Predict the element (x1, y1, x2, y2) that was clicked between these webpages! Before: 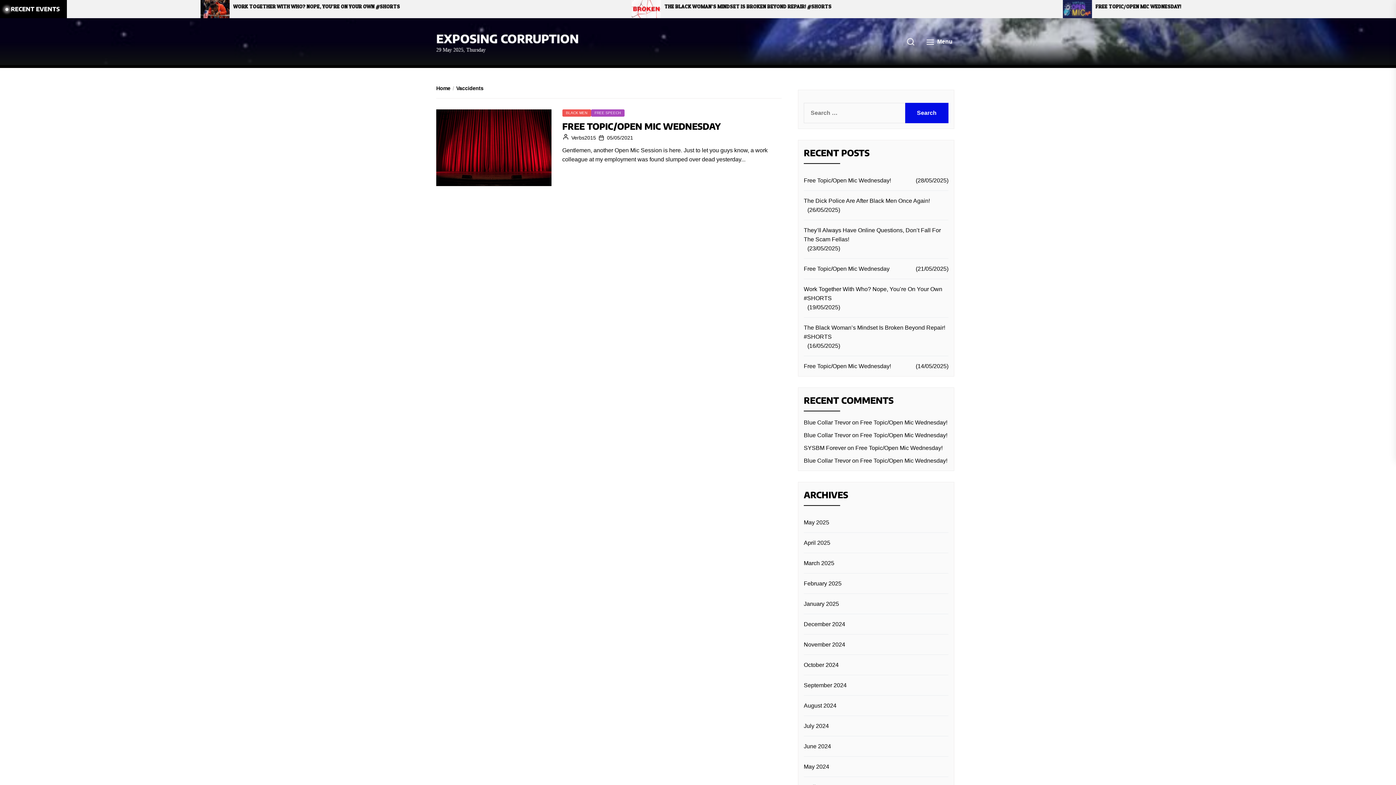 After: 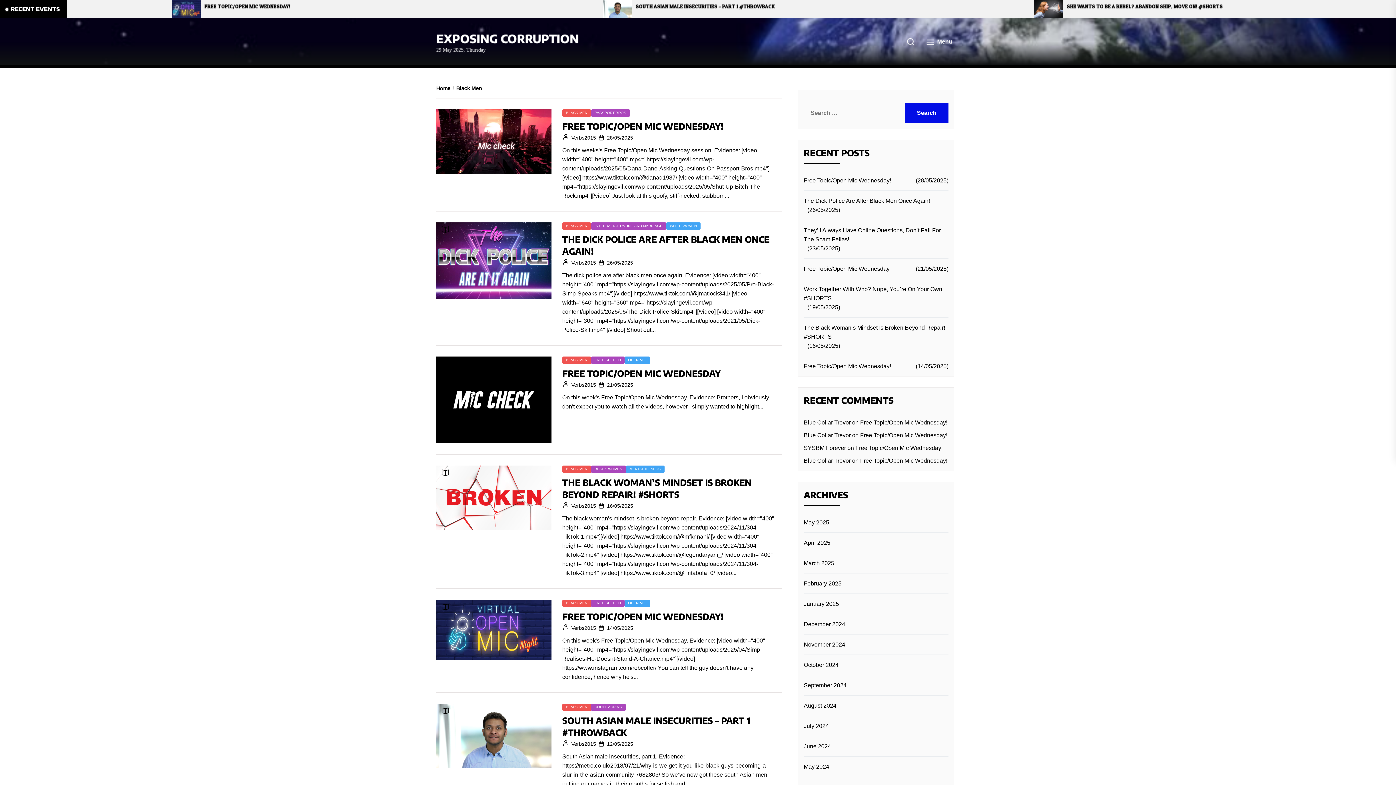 Action: bbox: (562, 109, 591, 116) label: BLACK MEN